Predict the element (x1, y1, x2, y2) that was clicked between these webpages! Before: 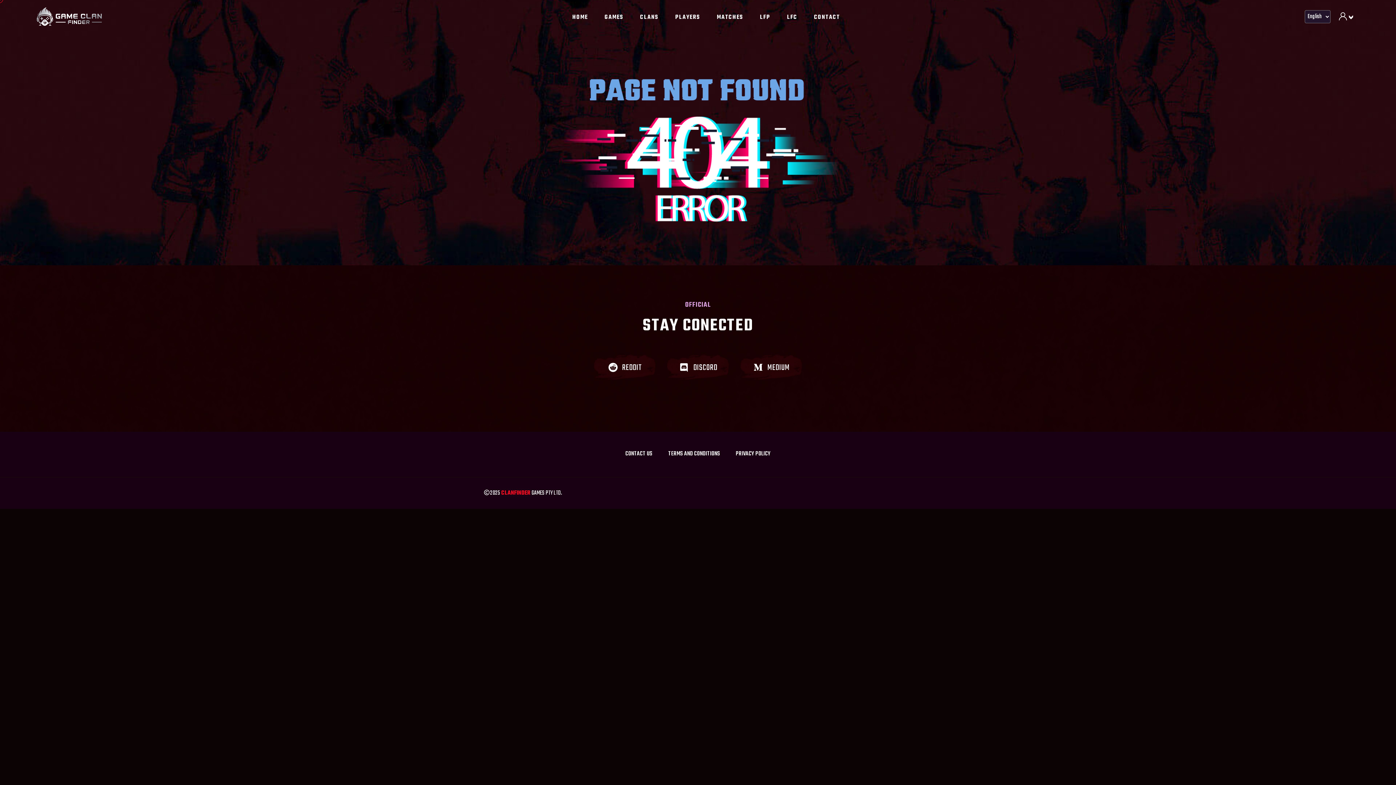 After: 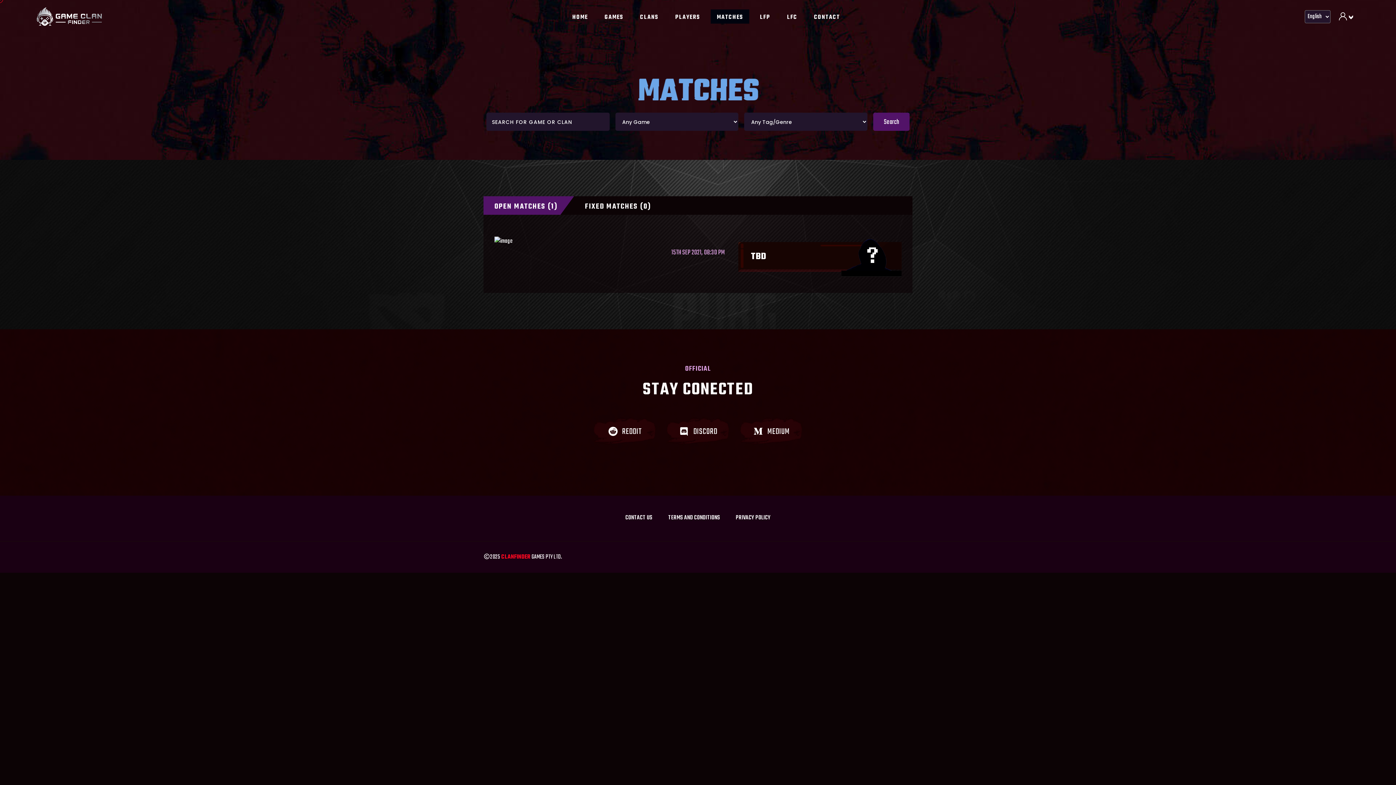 Action: bbox: (710, 9, 749, 23) label: MATCHES